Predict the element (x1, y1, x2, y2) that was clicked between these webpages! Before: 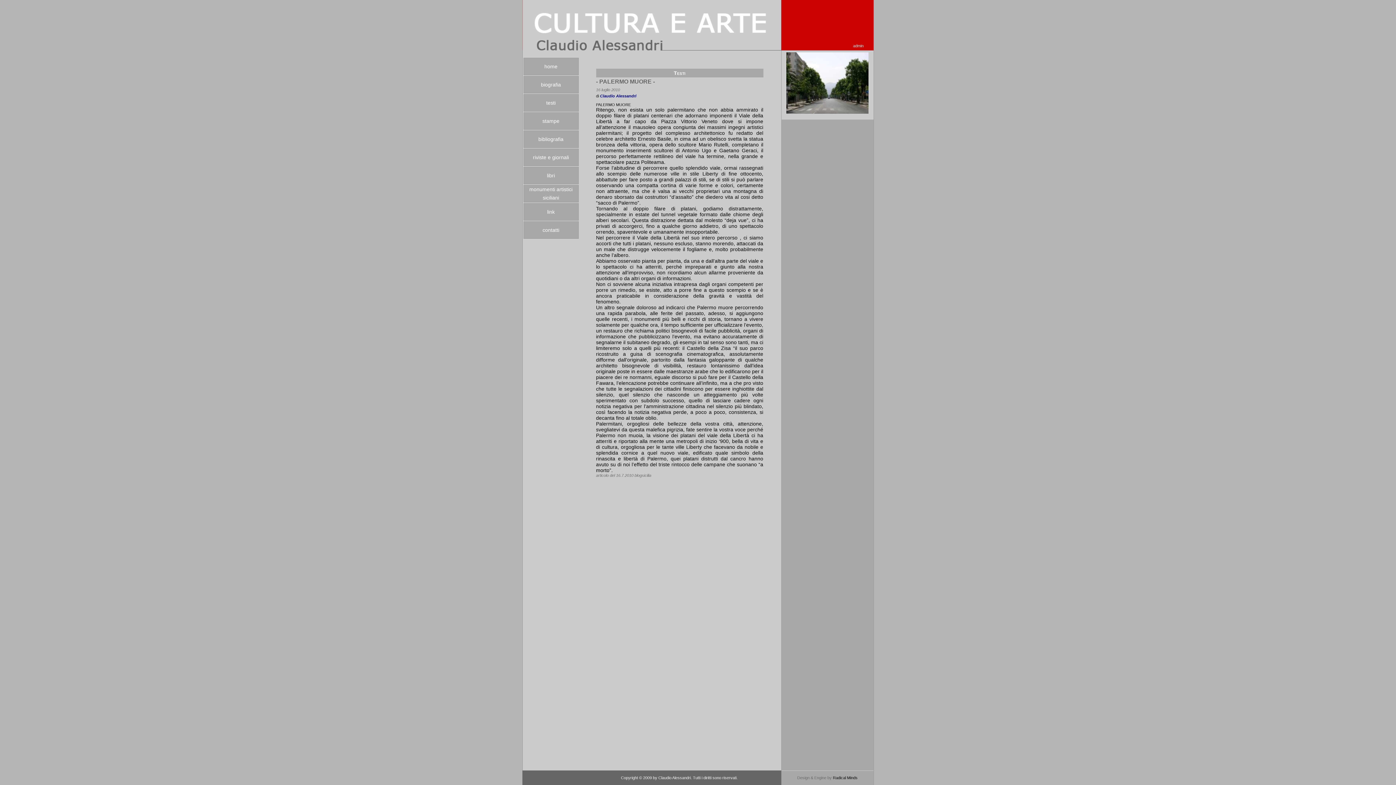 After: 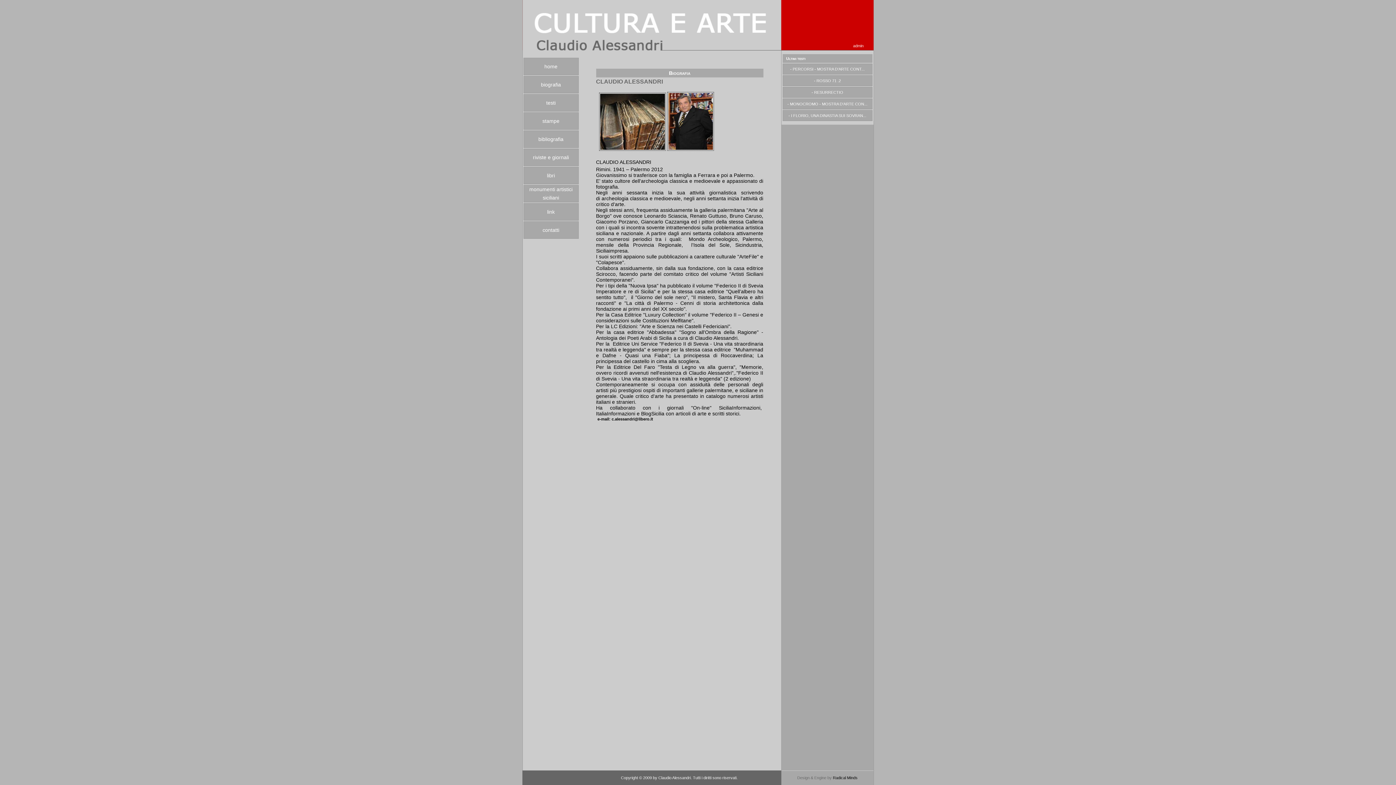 Action: bbox: (523, 76, 578, 93) label: biografia